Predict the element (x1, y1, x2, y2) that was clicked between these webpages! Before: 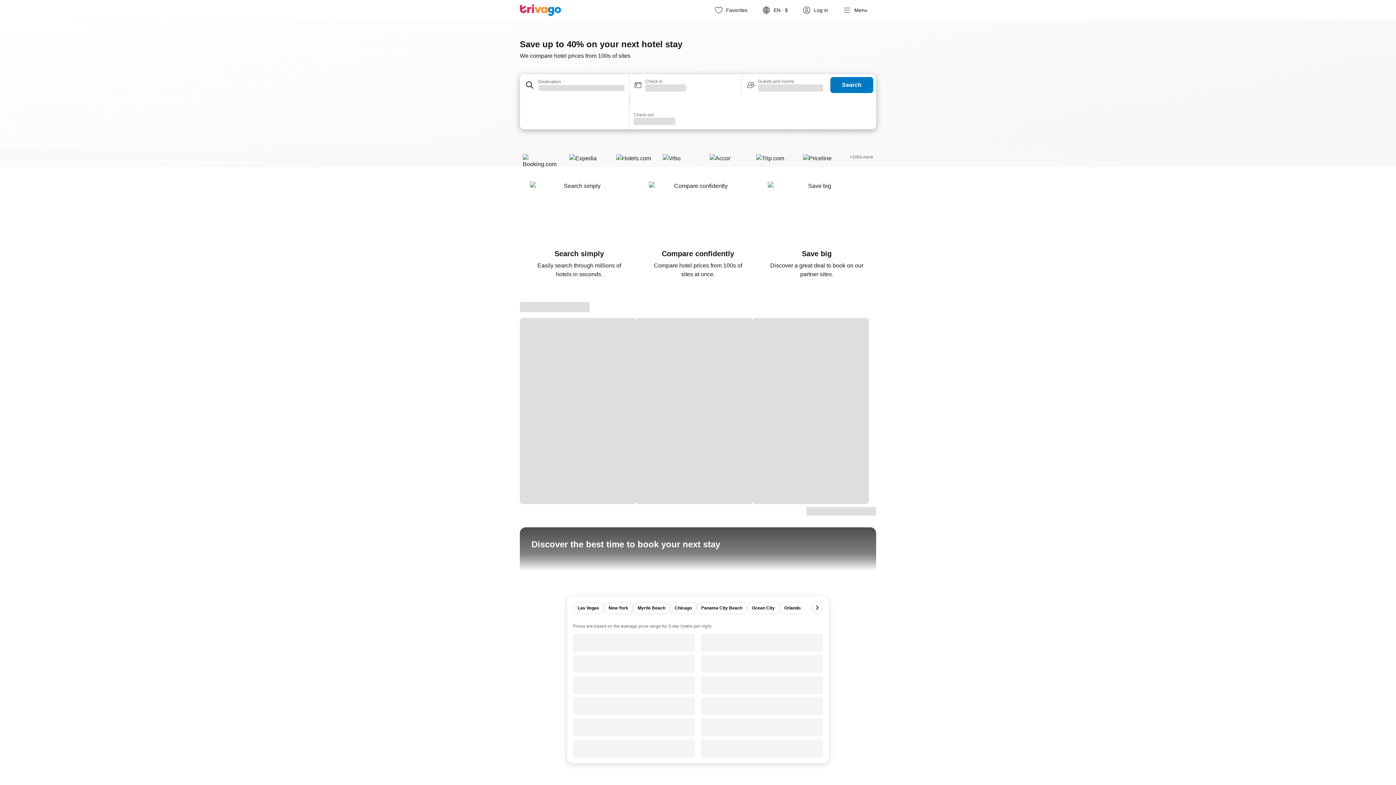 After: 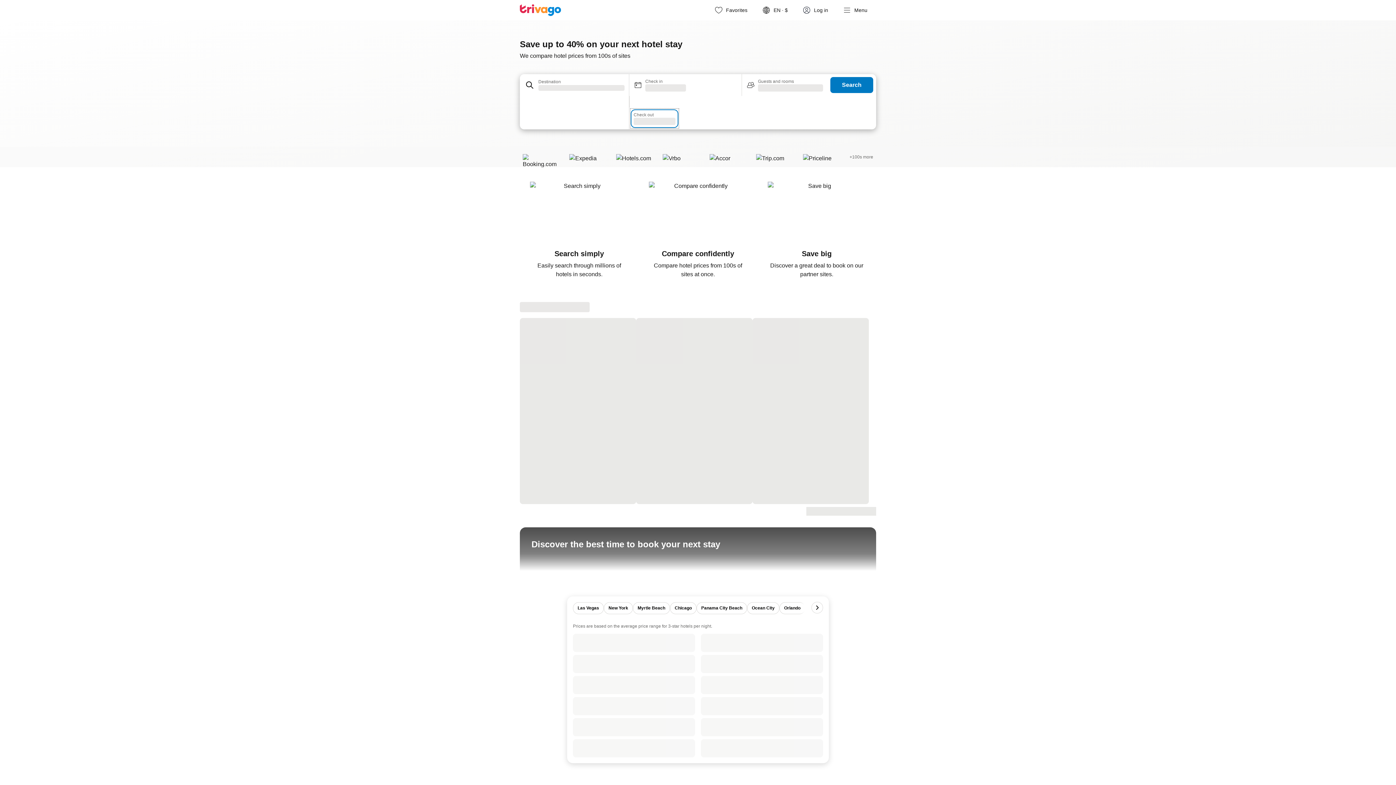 Action: label: Check out
Loading bbox: (629, 107, 680, 129)